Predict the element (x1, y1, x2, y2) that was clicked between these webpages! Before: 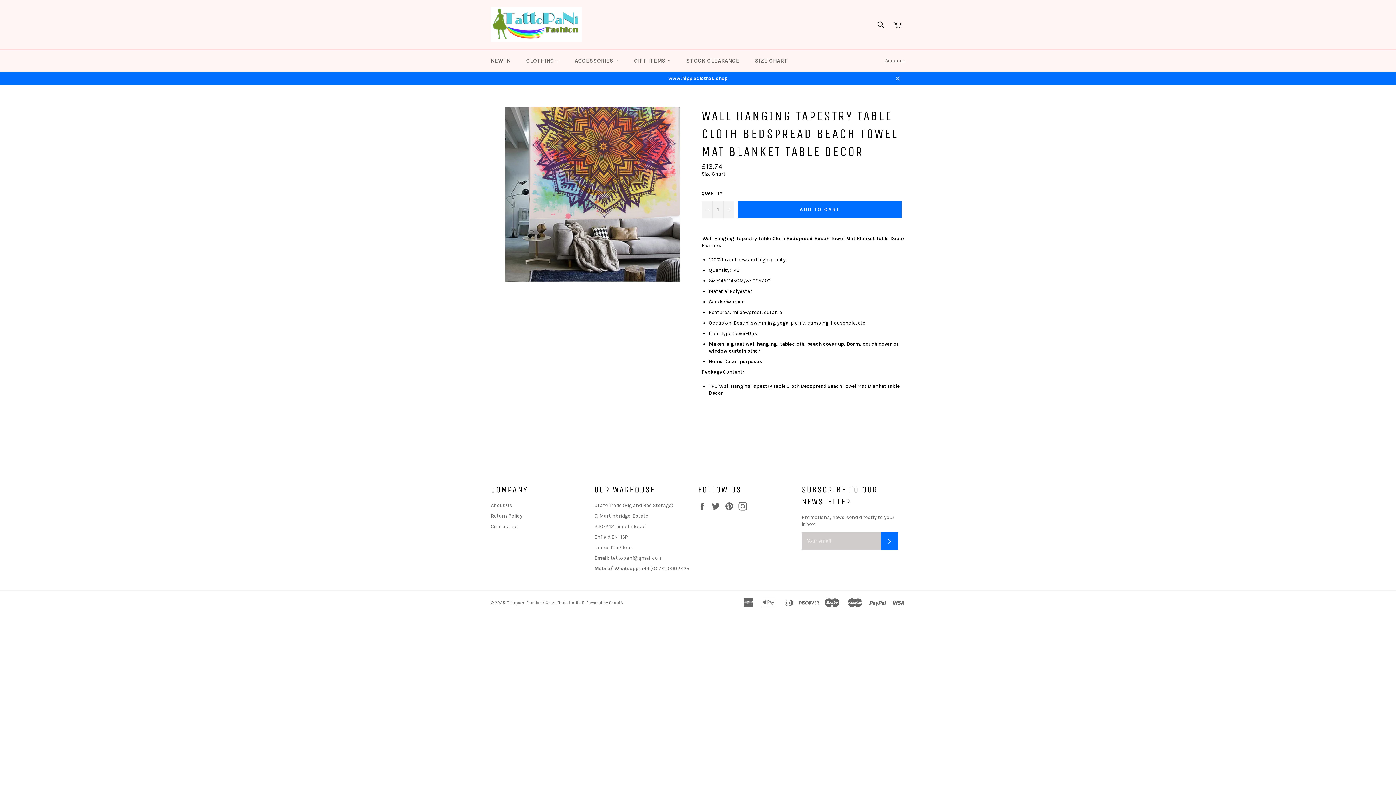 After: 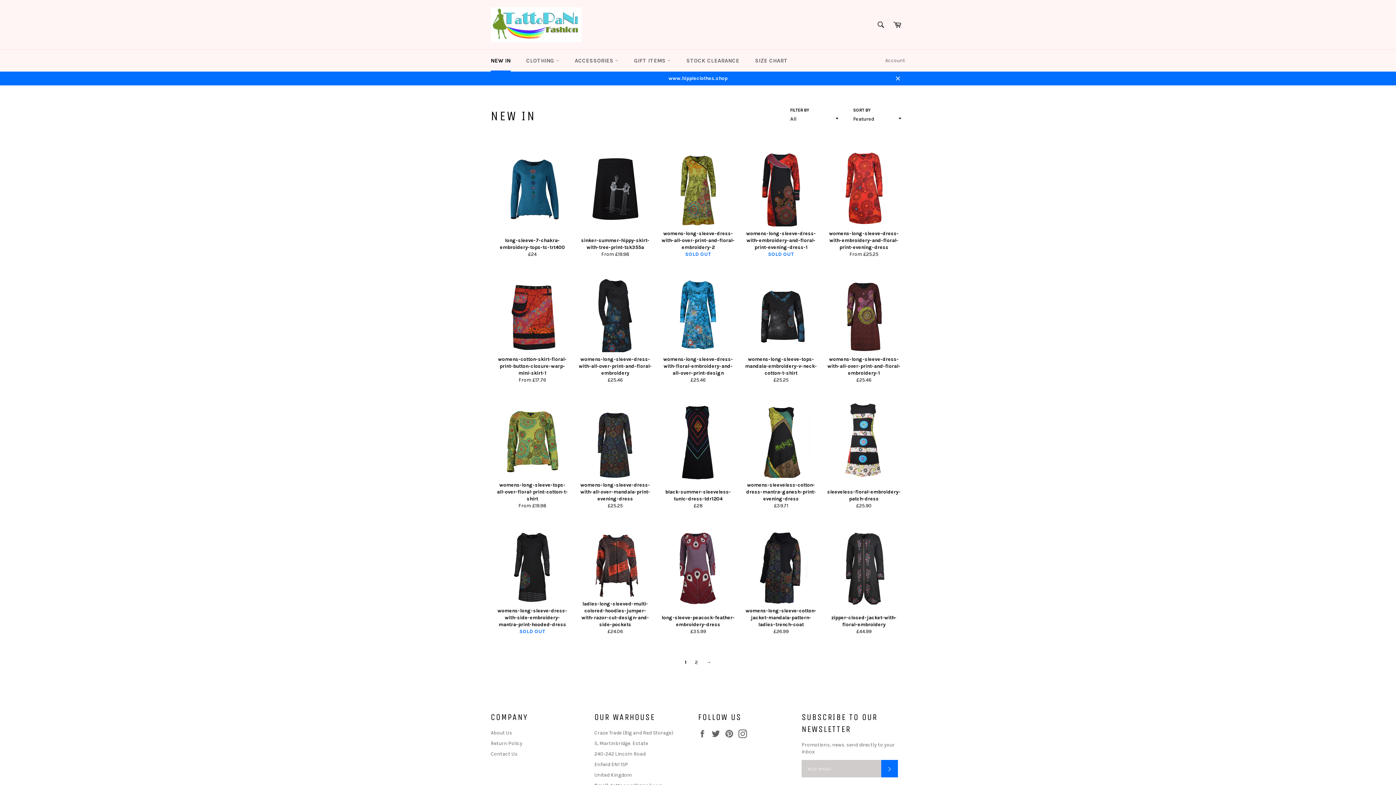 Action: bbox: (483, 49, 518, 71) label: NEW IN